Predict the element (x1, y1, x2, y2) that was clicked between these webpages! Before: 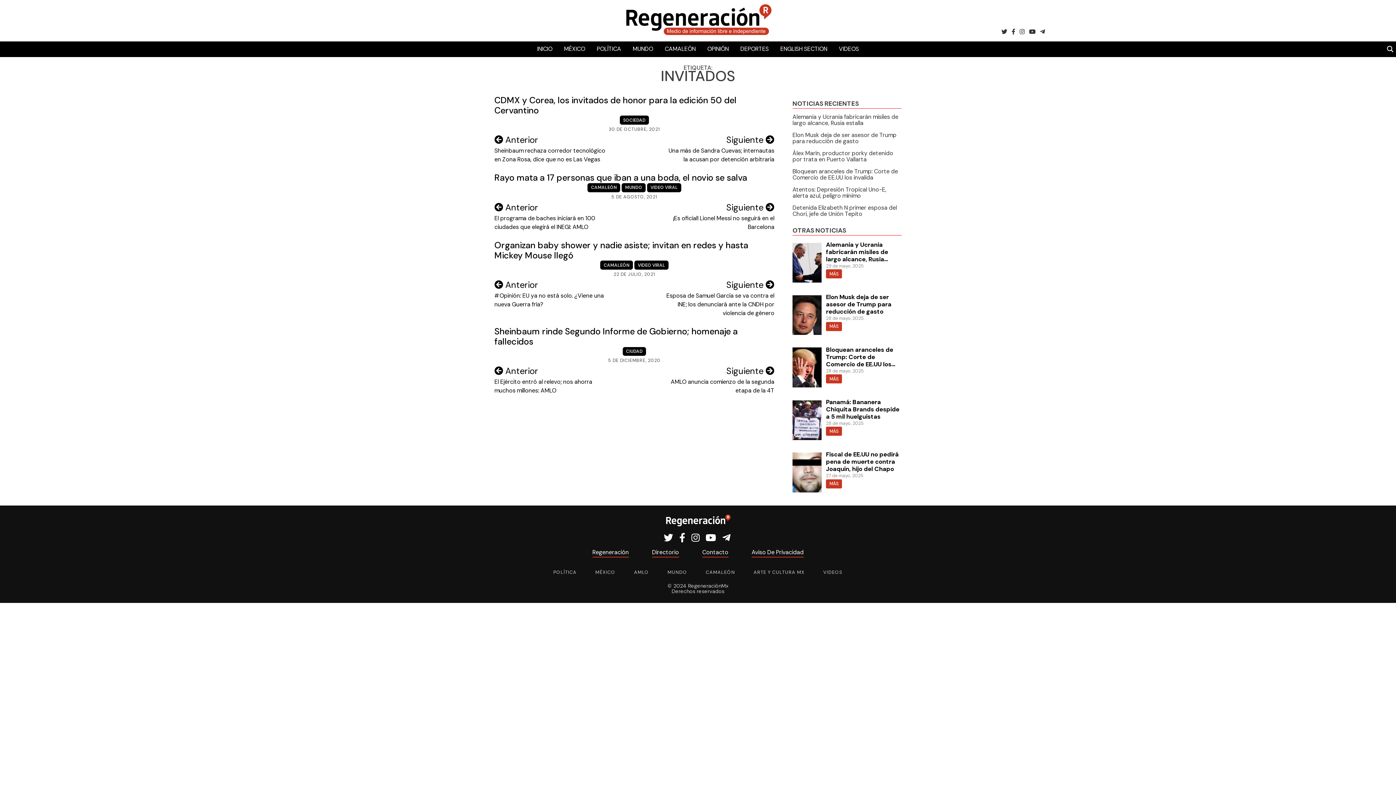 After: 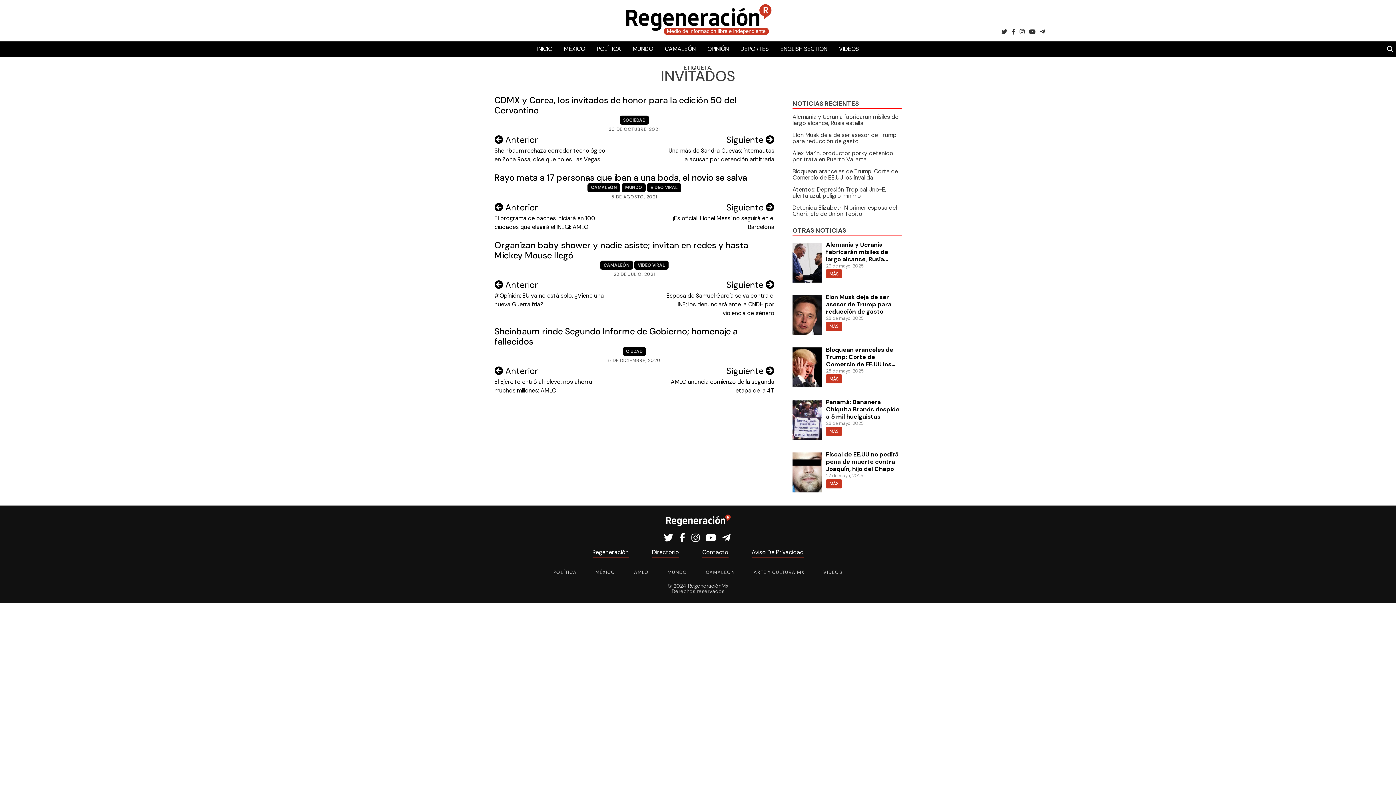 Action: bbox: (691, 532, 701, 544)